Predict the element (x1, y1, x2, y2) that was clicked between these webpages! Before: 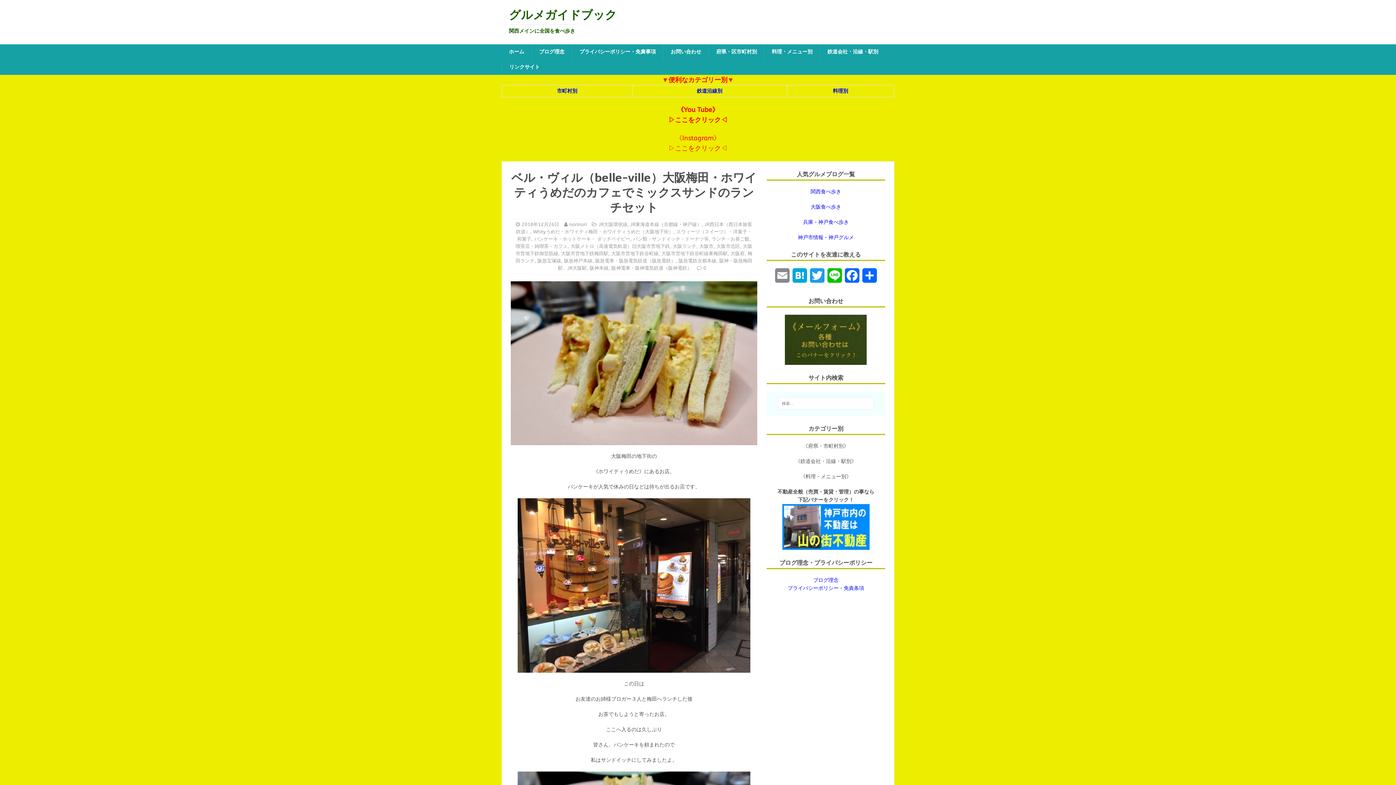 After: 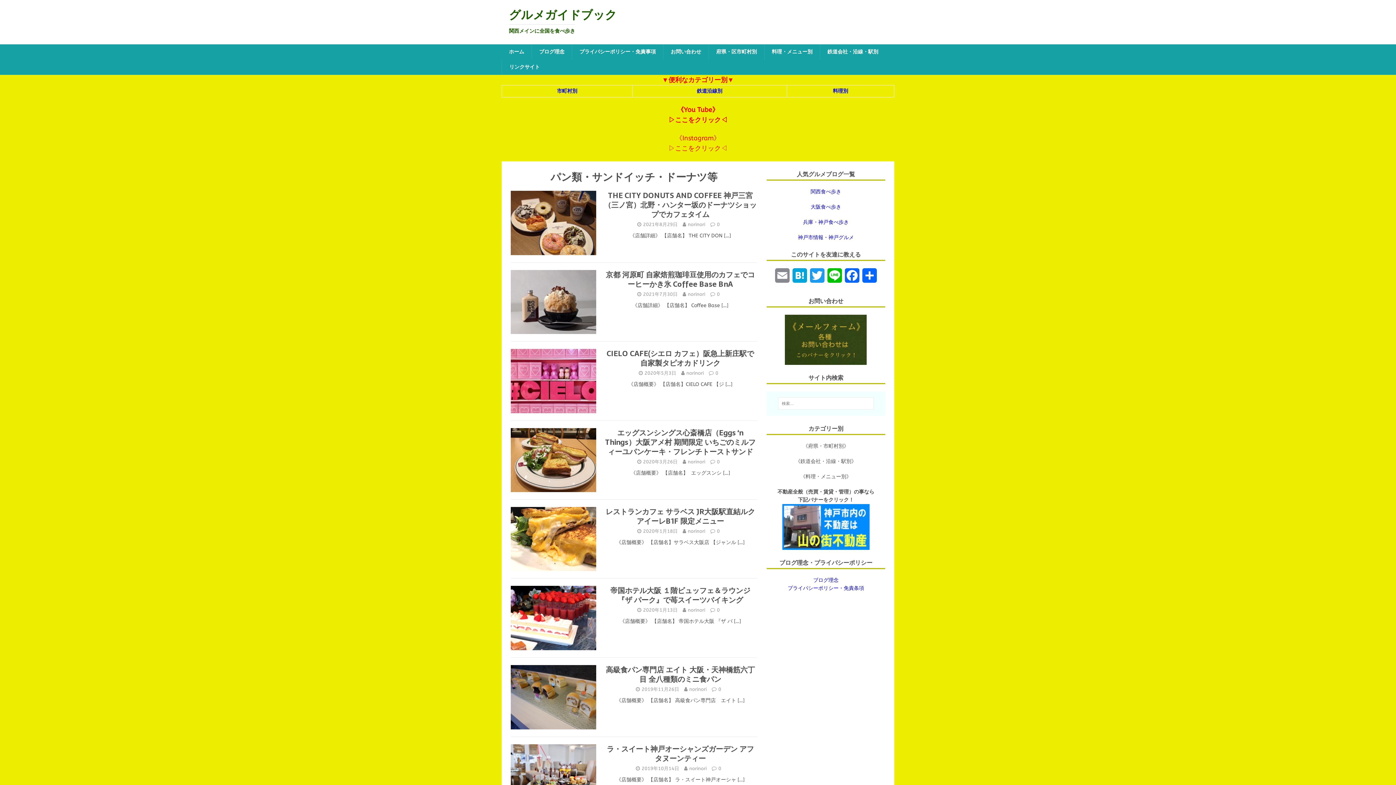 Action: bbox: (633, 236, 708, 241) label: パン類・サンドイッチ・ドーナツ等